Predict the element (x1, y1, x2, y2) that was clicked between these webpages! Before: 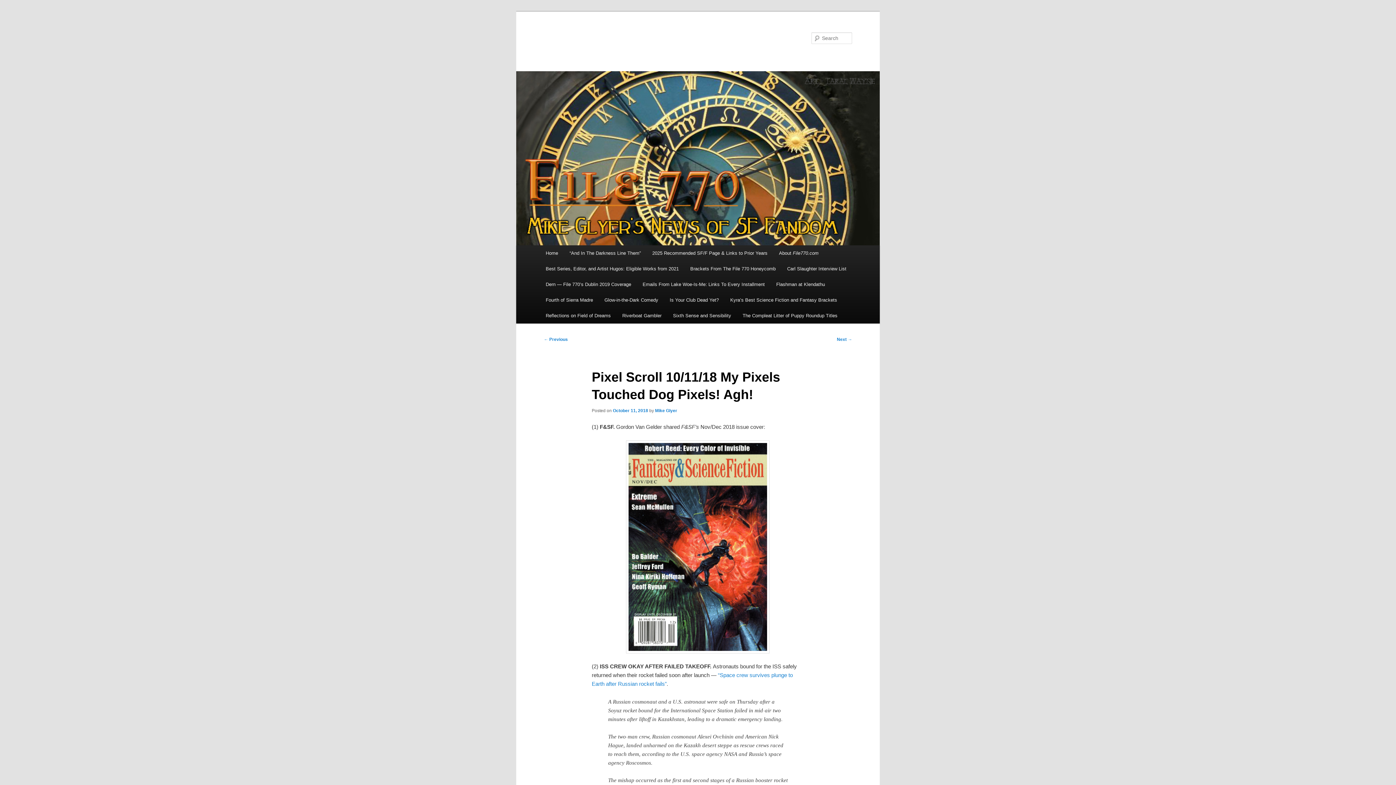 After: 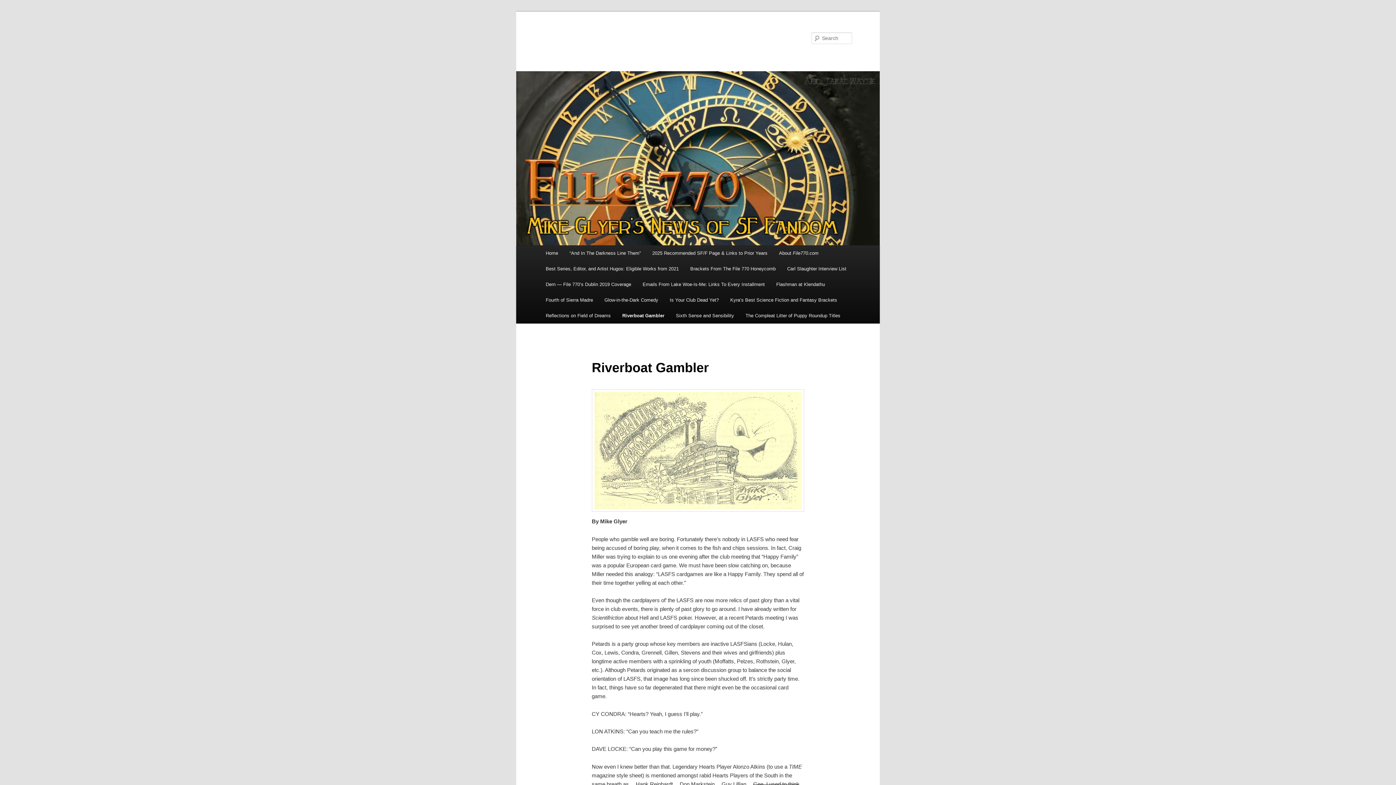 Action: bbox: (616, 308, 667, 323) label: Riverboat Gambler